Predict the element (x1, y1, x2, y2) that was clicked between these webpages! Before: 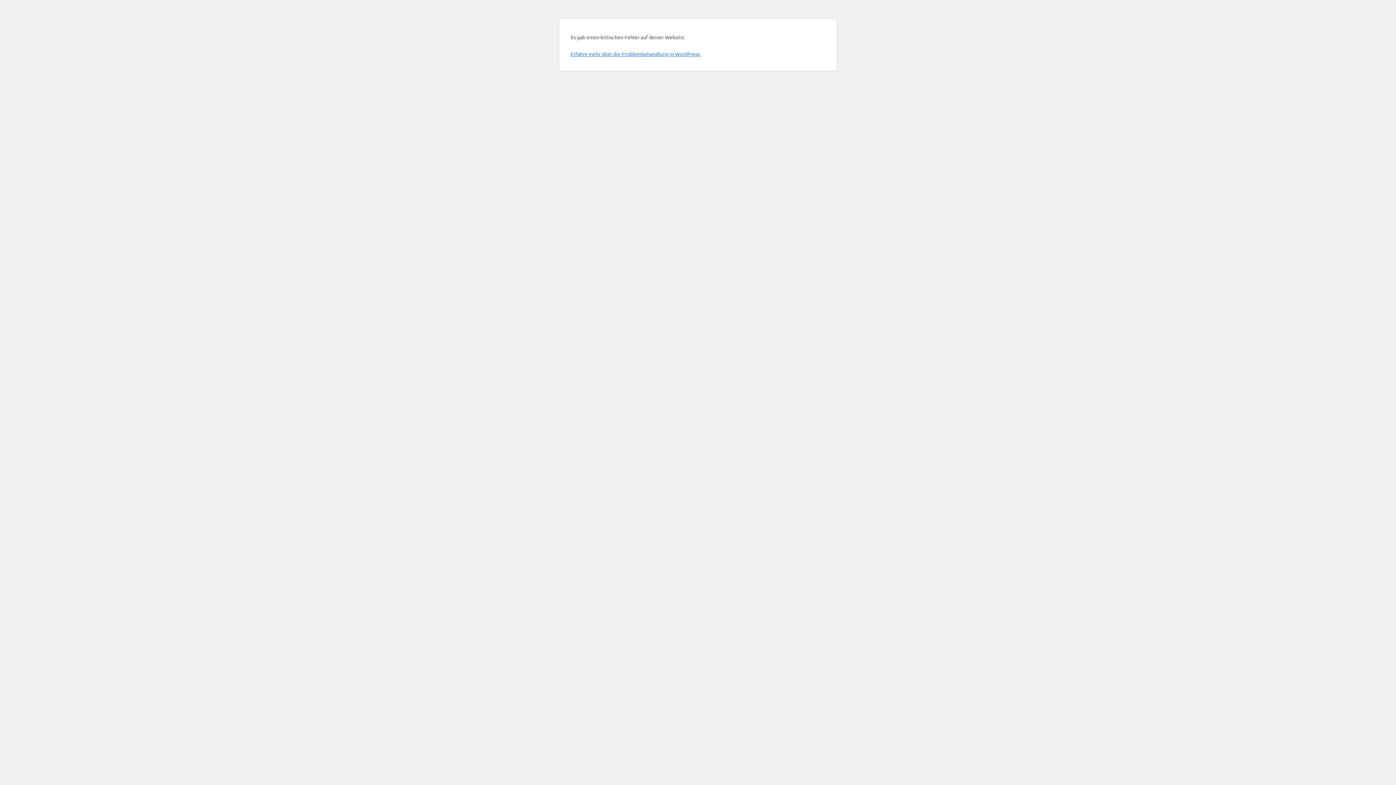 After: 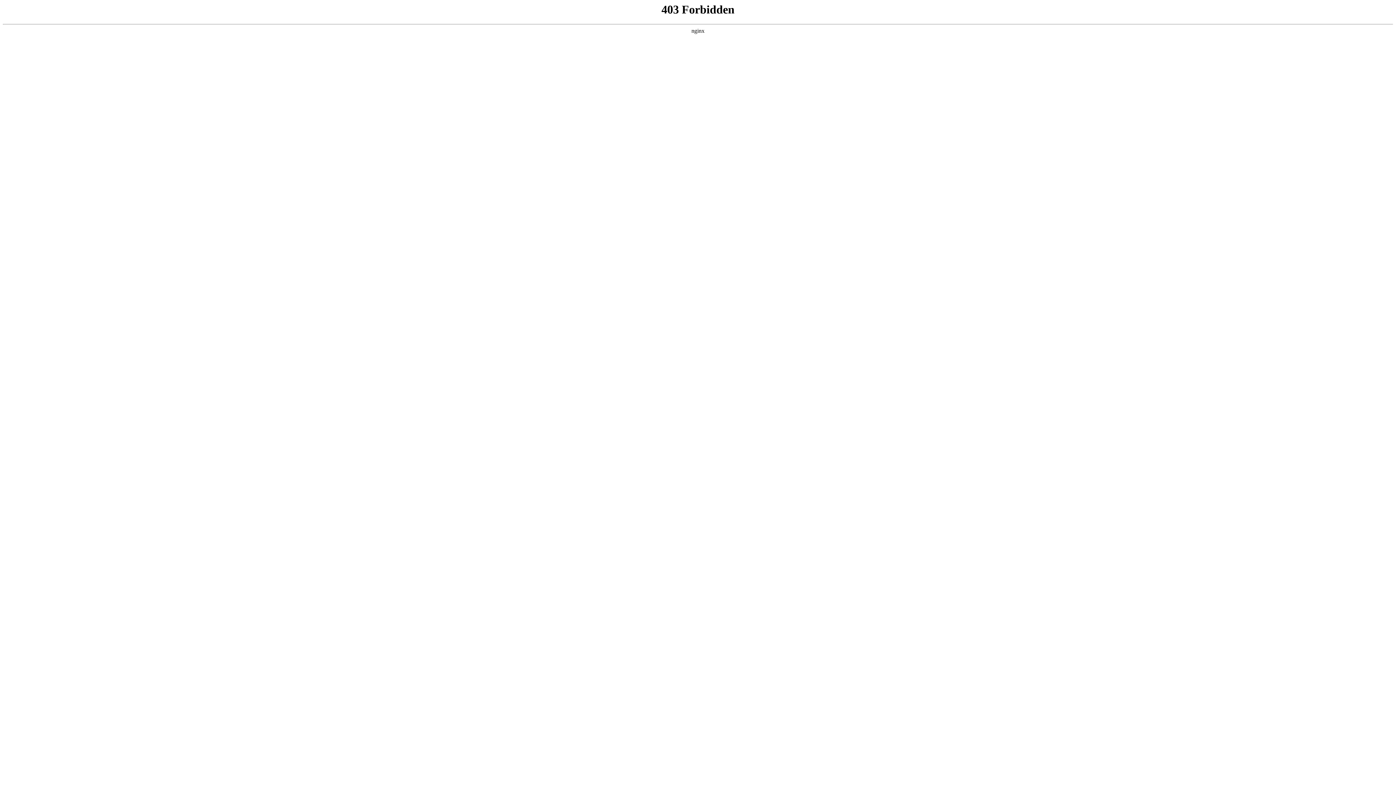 Action: bbox: (570, 50, 701, 57) label: Erfahre mehr über die Problembehandlung in WordPress.